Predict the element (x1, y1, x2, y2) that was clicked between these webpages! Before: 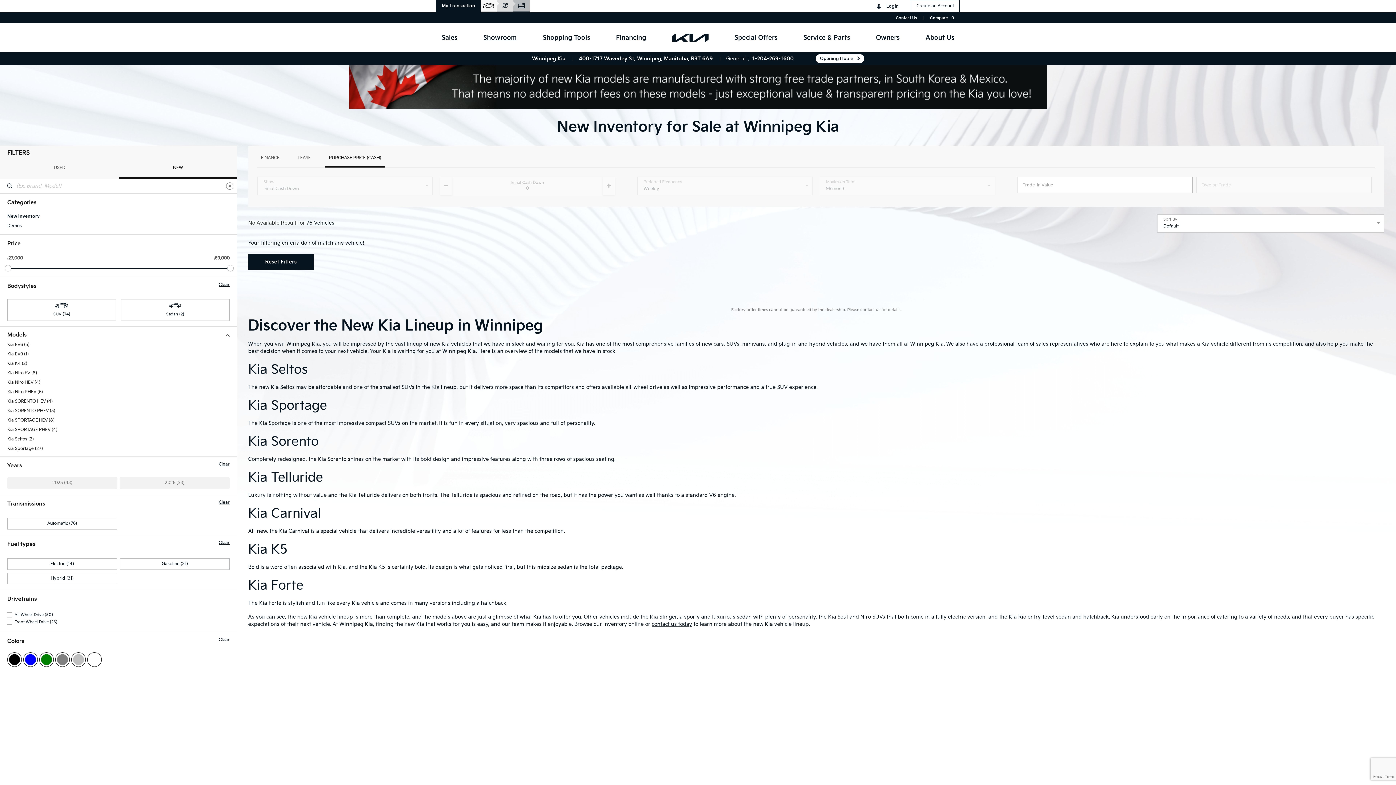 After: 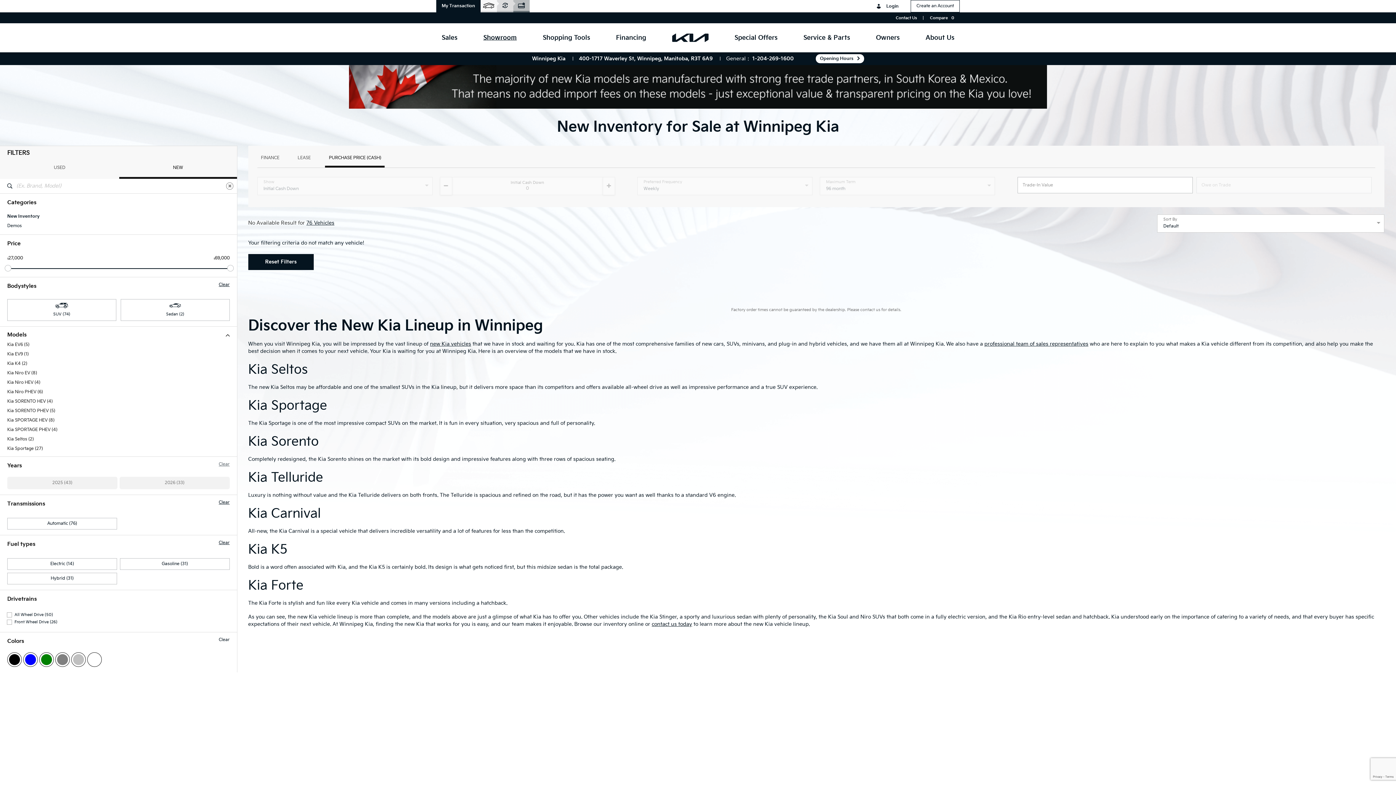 Action: label: Clear bbox: (218, 462, 229, 466)